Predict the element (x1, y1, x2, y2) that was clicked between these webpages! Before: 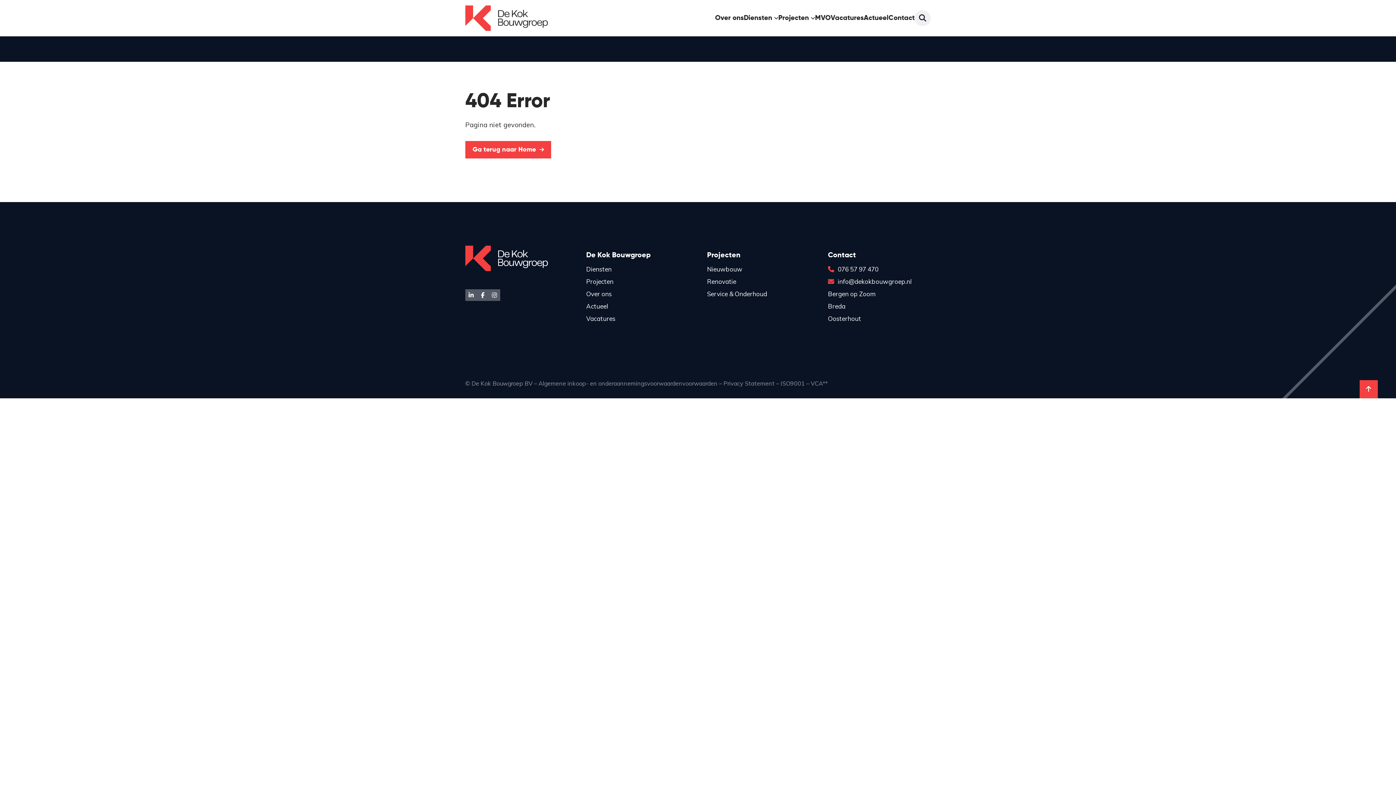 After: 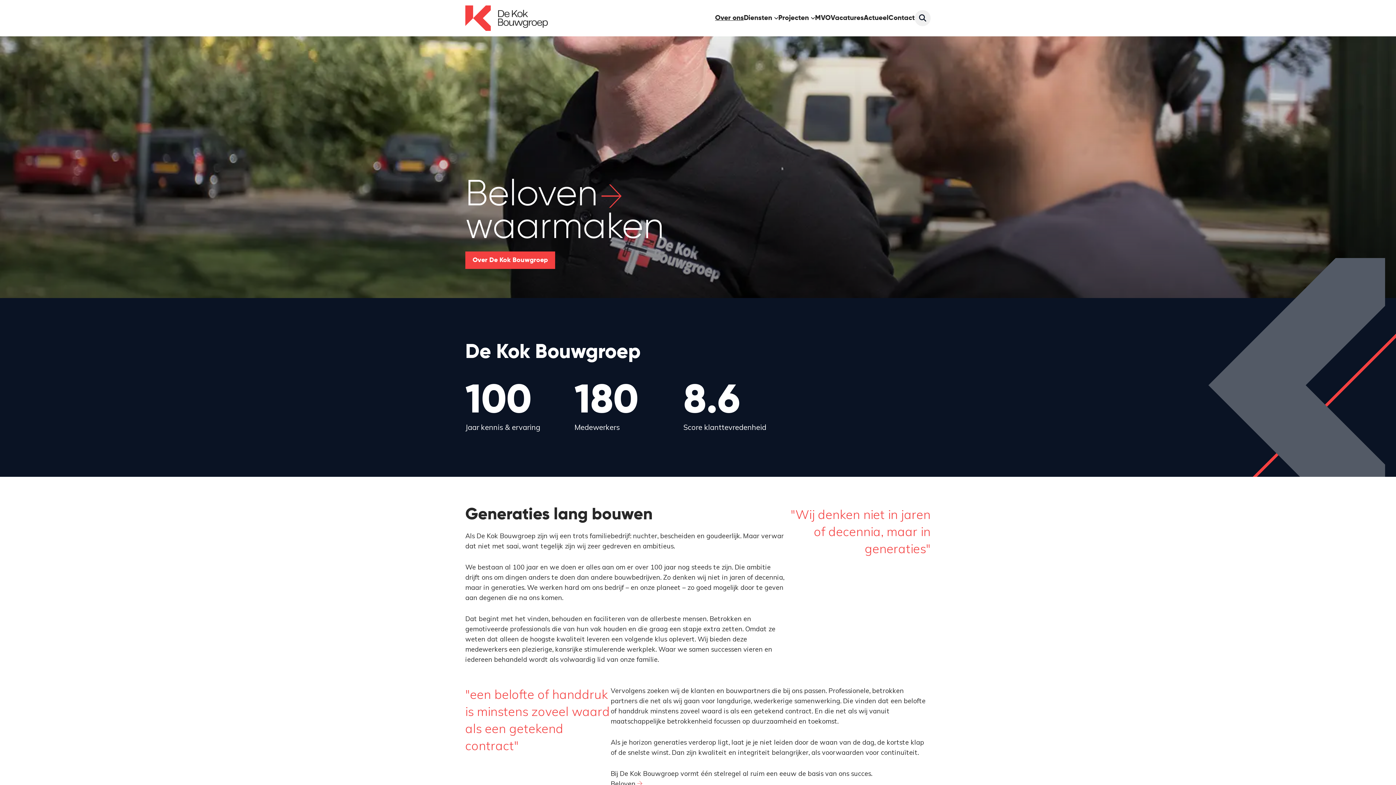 Action: bbox: (586, 290, 611, 297) label: Over ons